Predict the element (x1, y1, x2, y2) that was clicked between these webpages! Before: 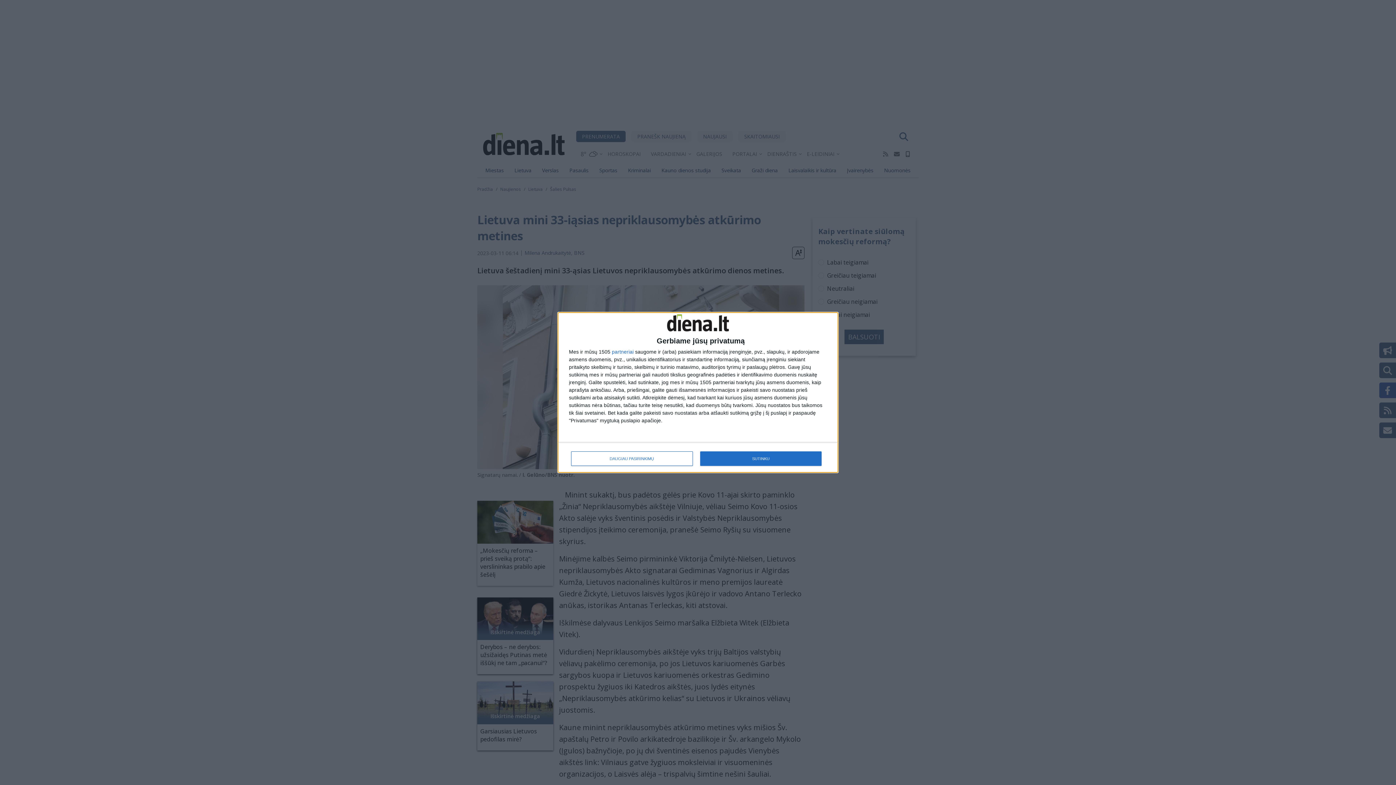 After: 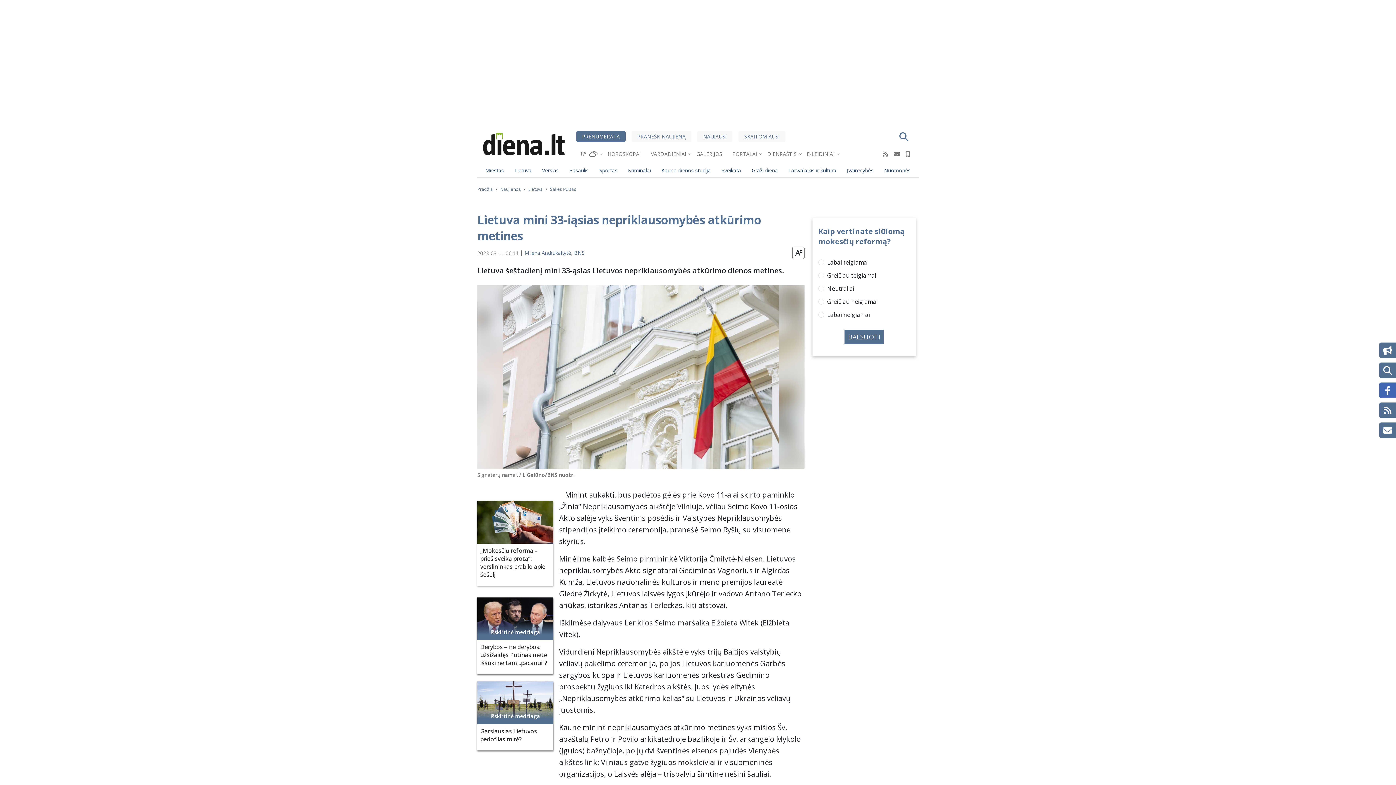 Action: bbox: (700, 451, 821, 466) label: SUTINKU